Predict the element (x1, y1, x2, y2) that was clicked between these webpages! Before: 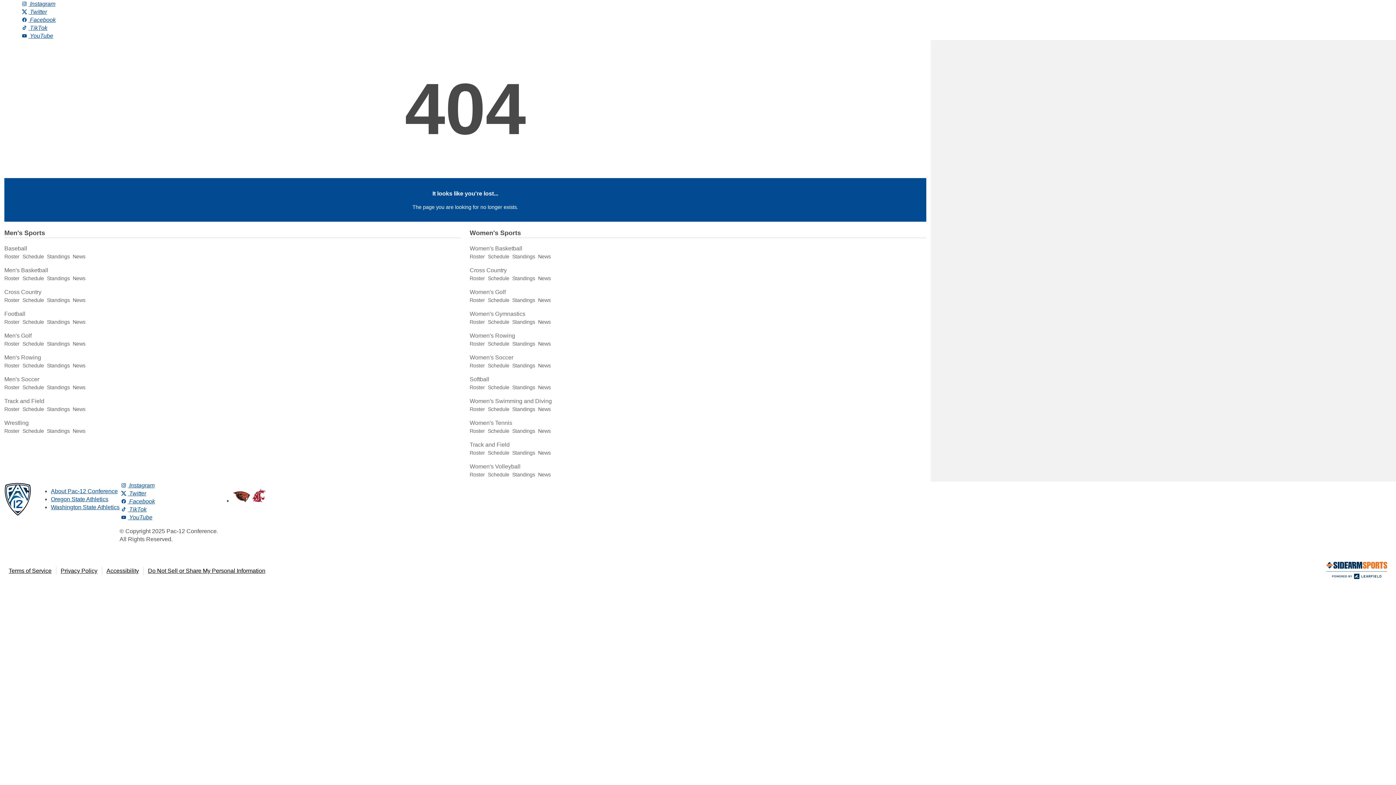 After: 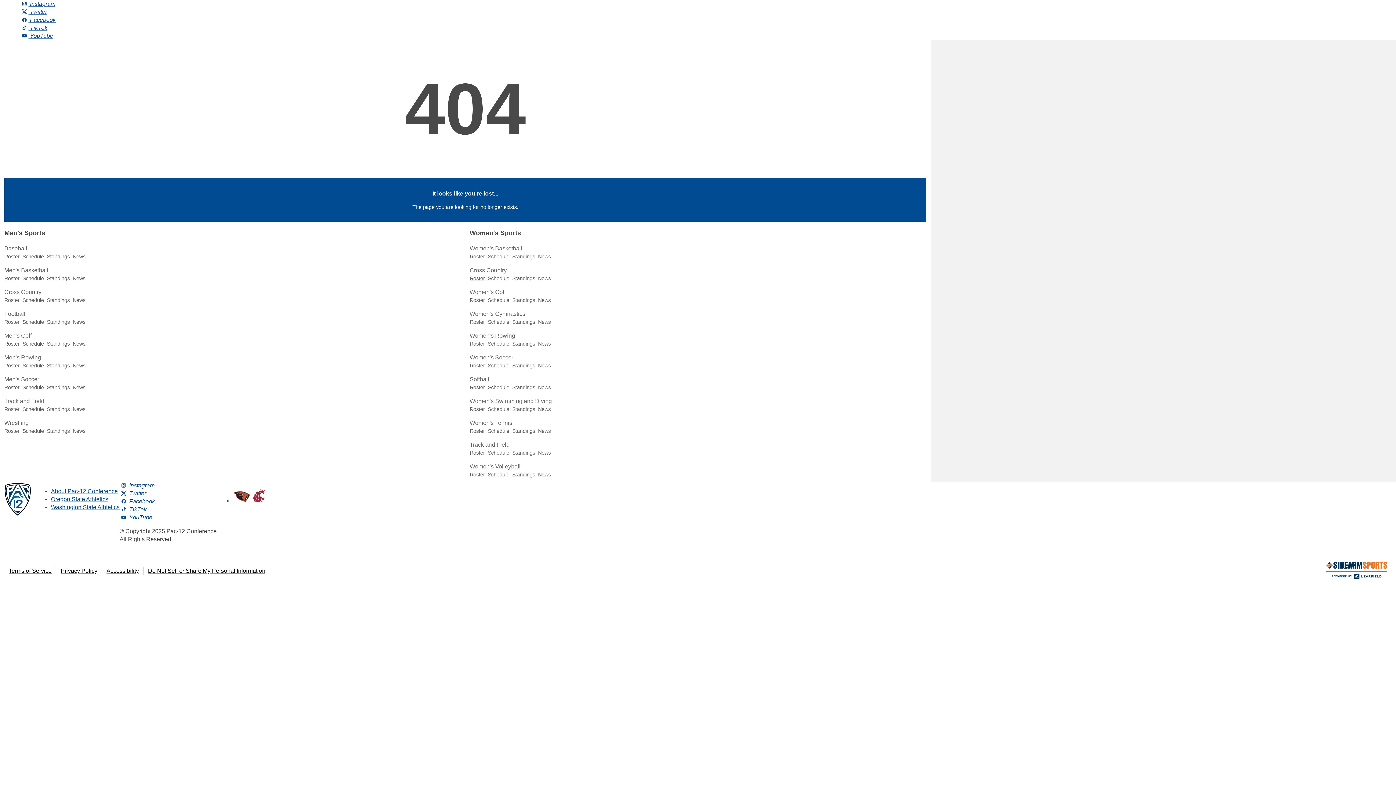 Action: label: Roster bbox: (469, 275, 485, 281)